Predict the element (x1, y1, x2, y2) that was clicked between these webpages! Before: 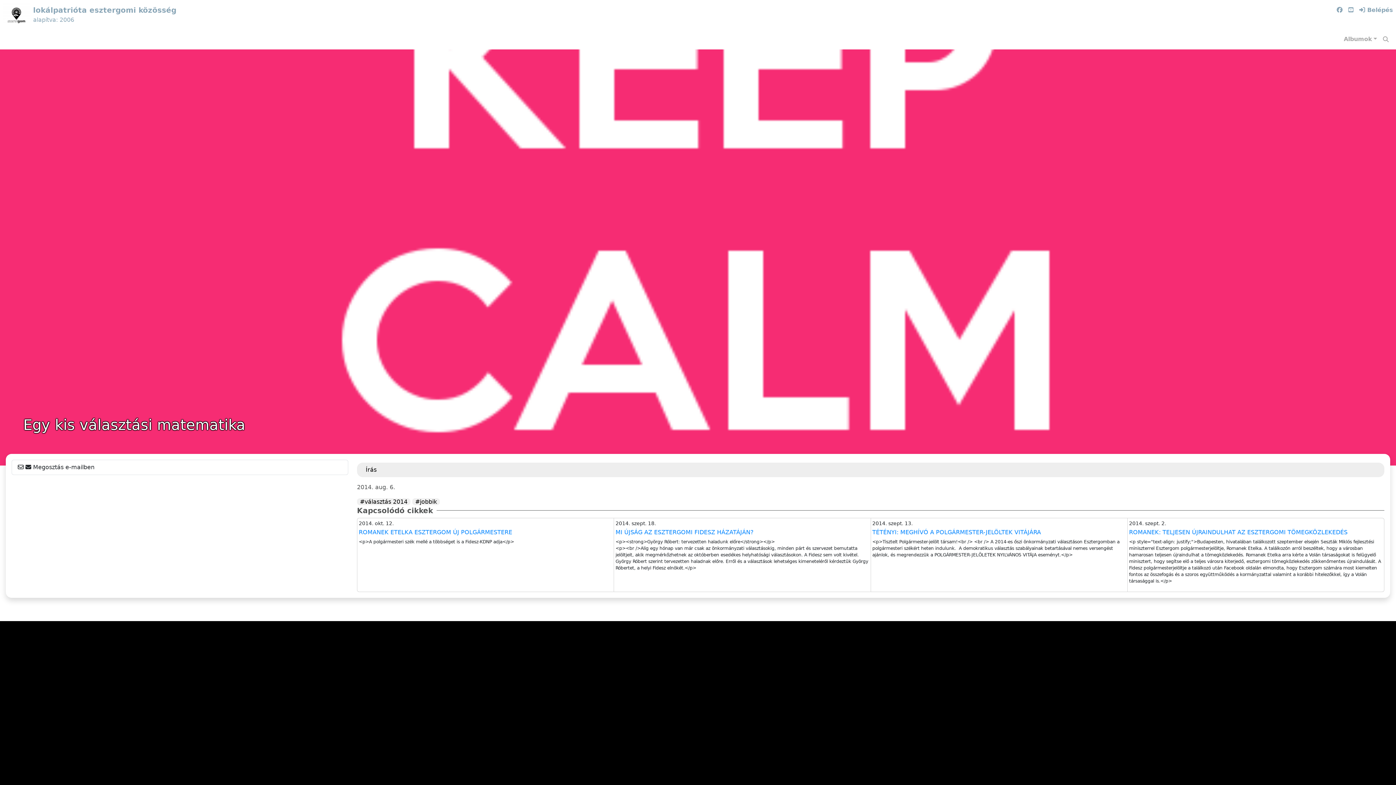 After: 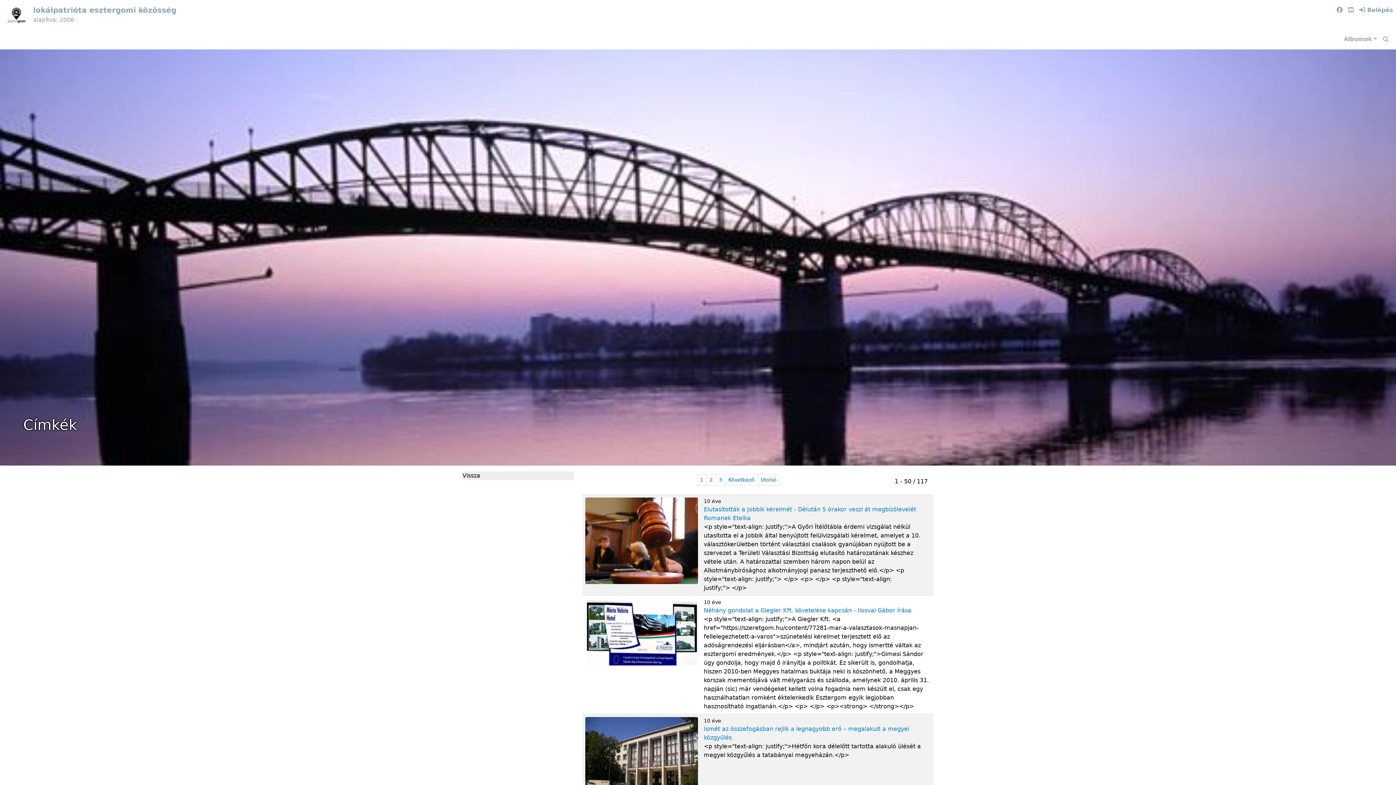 Action: bbox: (357, 498, 410, 505) label: választás 2014